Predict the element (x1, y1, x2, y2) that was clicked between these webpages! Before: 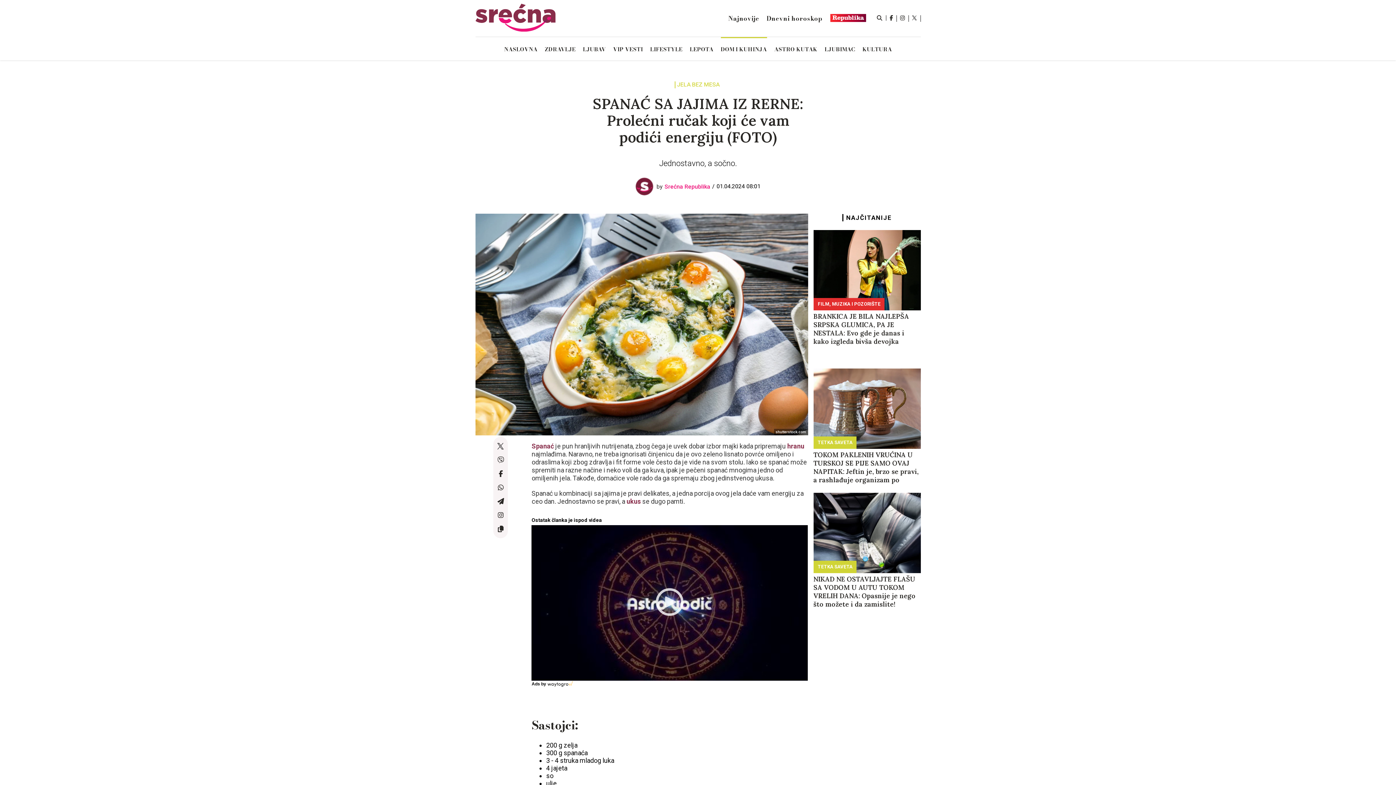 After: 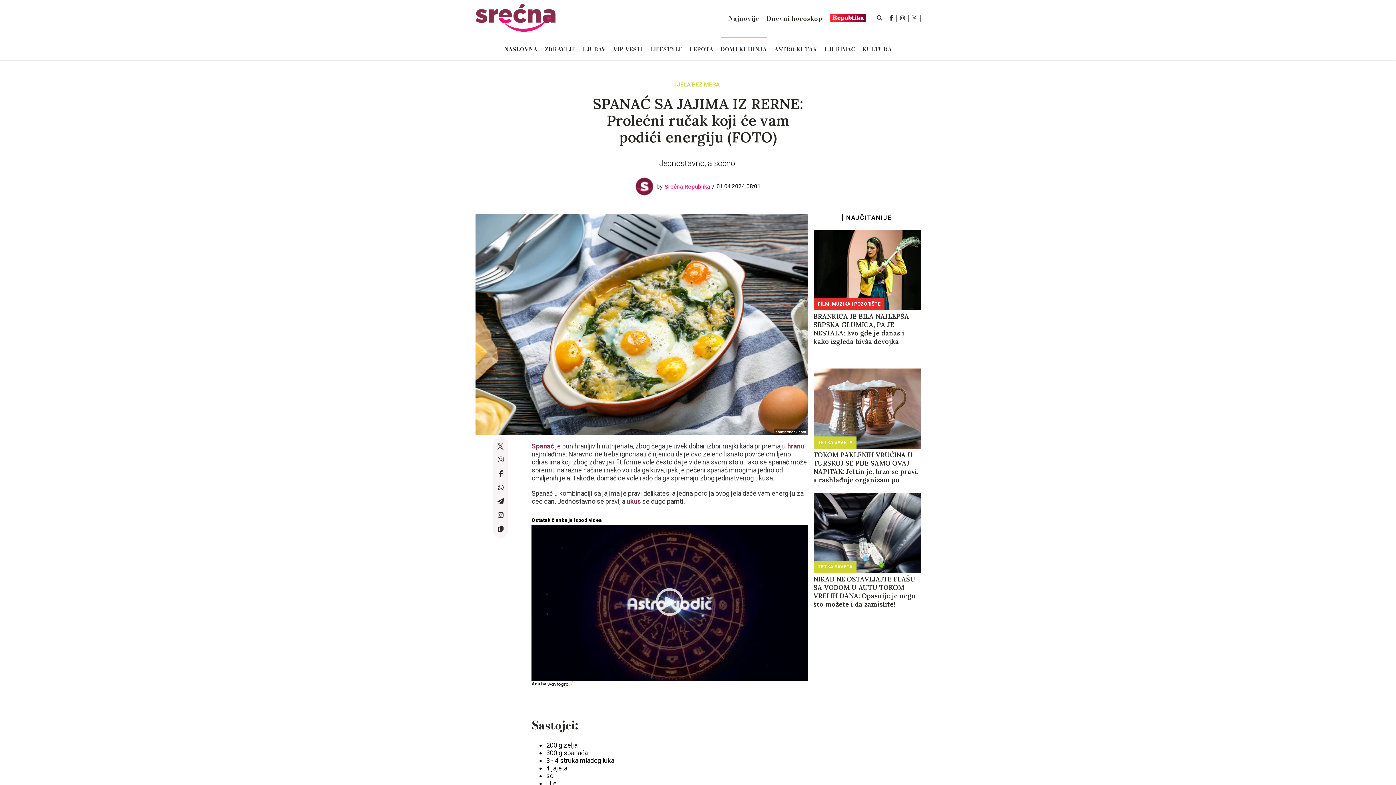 Action: bbox: (497, 442, 504, 449)